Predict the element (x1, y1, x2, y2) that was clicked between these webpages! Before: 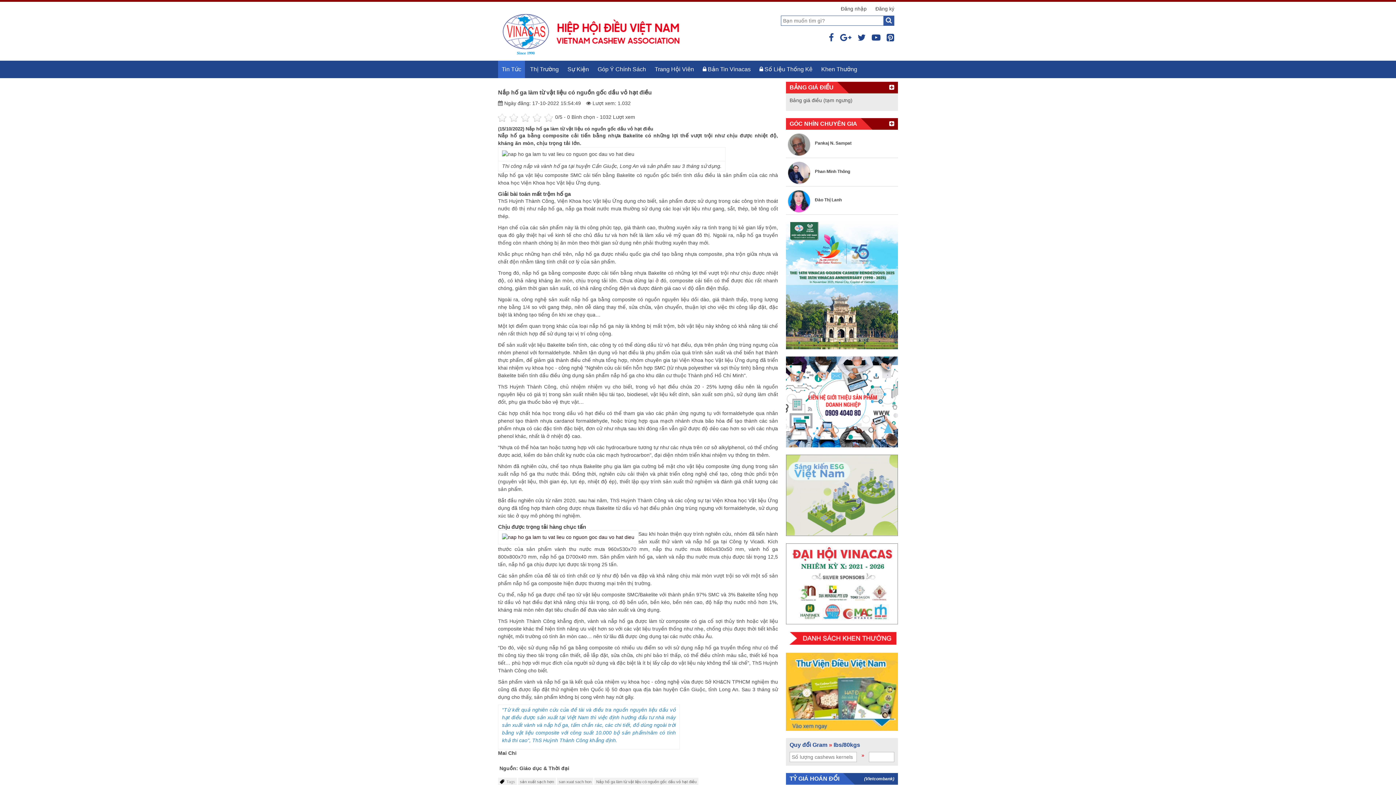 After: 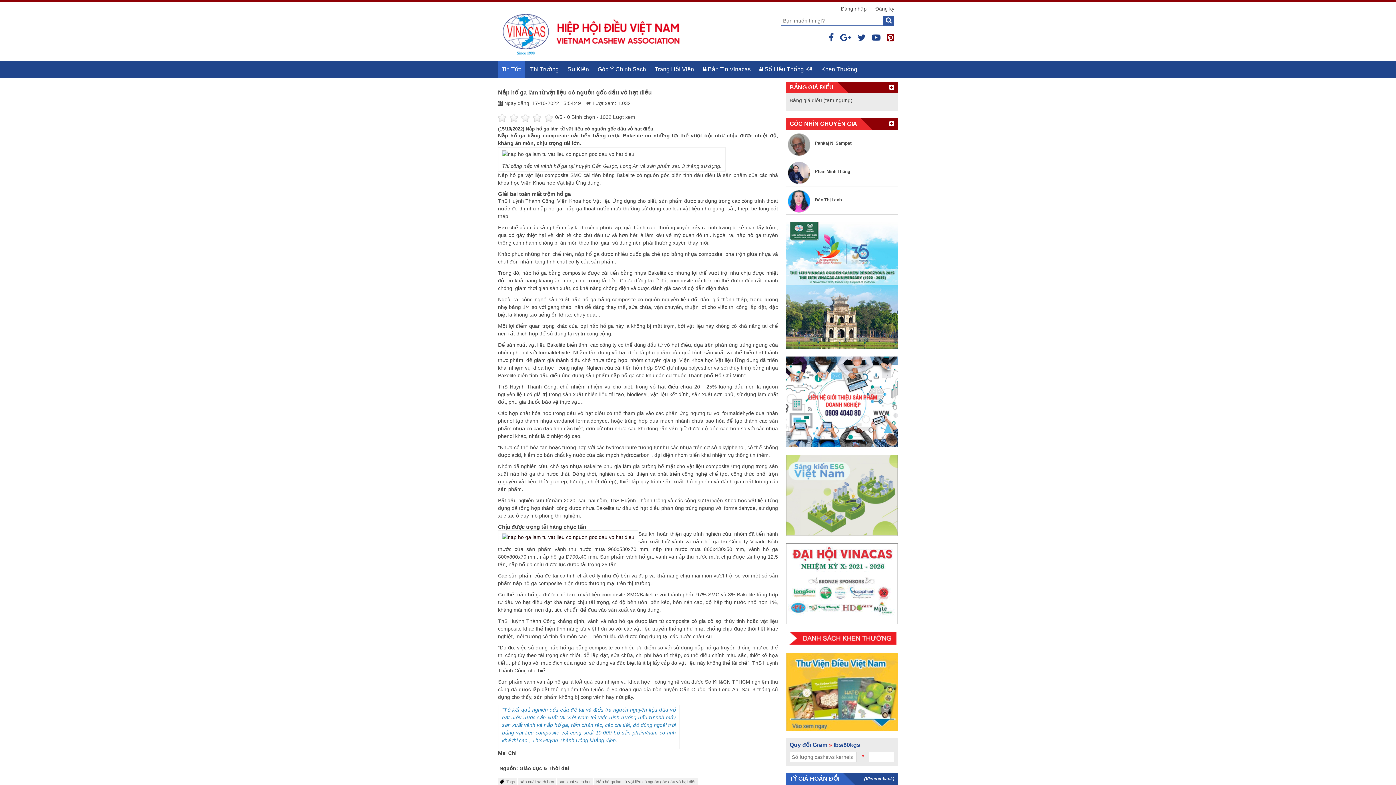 Action: bbox: (886, 32, 894, 42)